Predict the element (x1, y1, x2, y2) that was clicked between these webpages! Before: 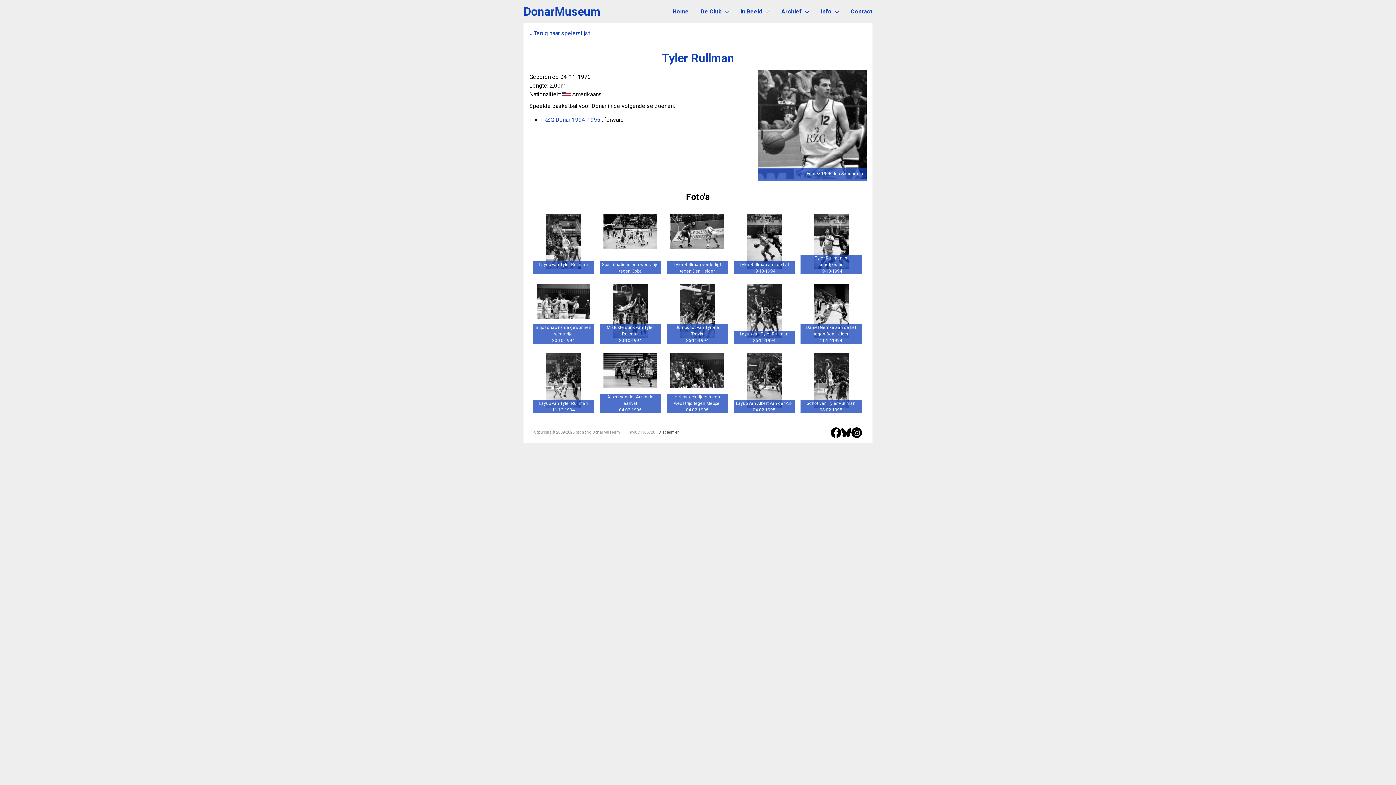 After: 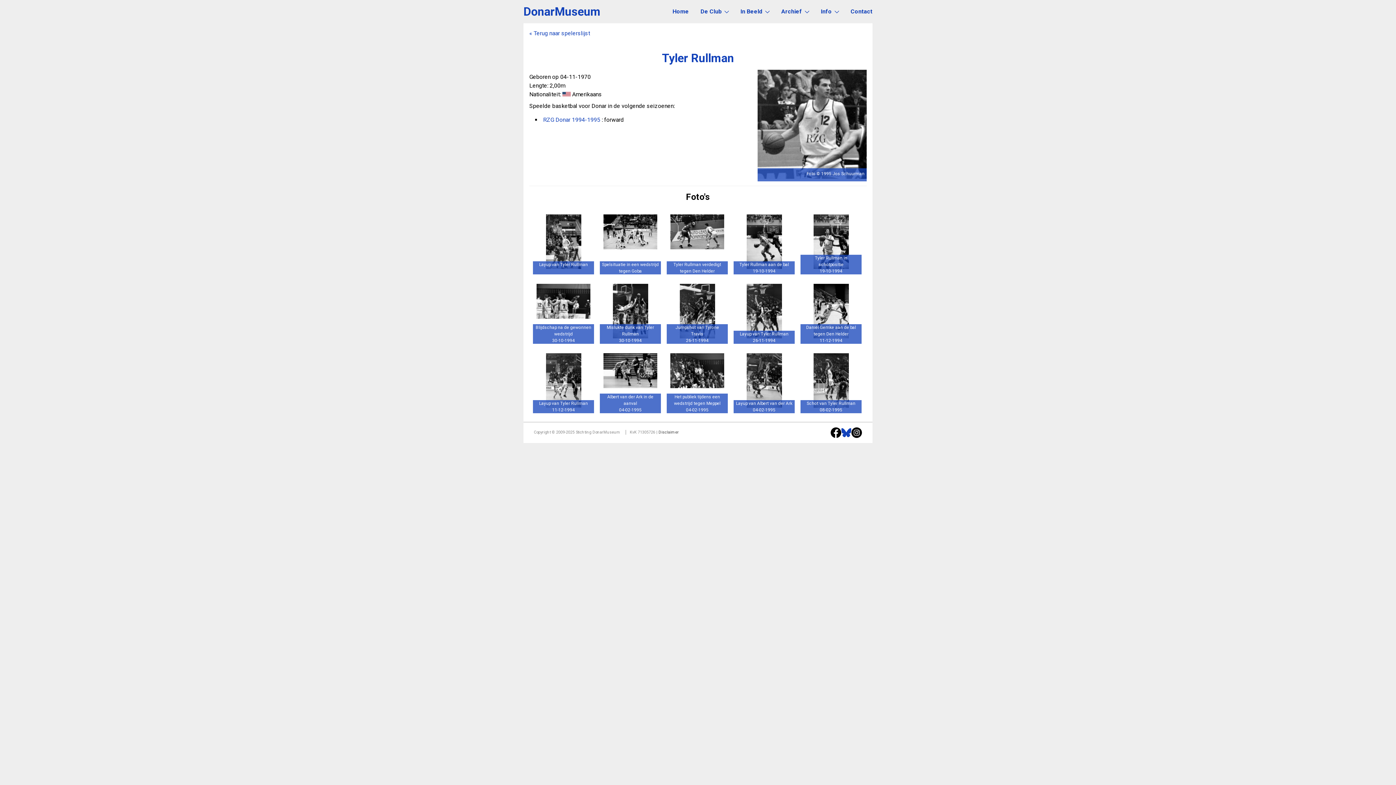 Action: bbox: (841, 427, 851, 437)